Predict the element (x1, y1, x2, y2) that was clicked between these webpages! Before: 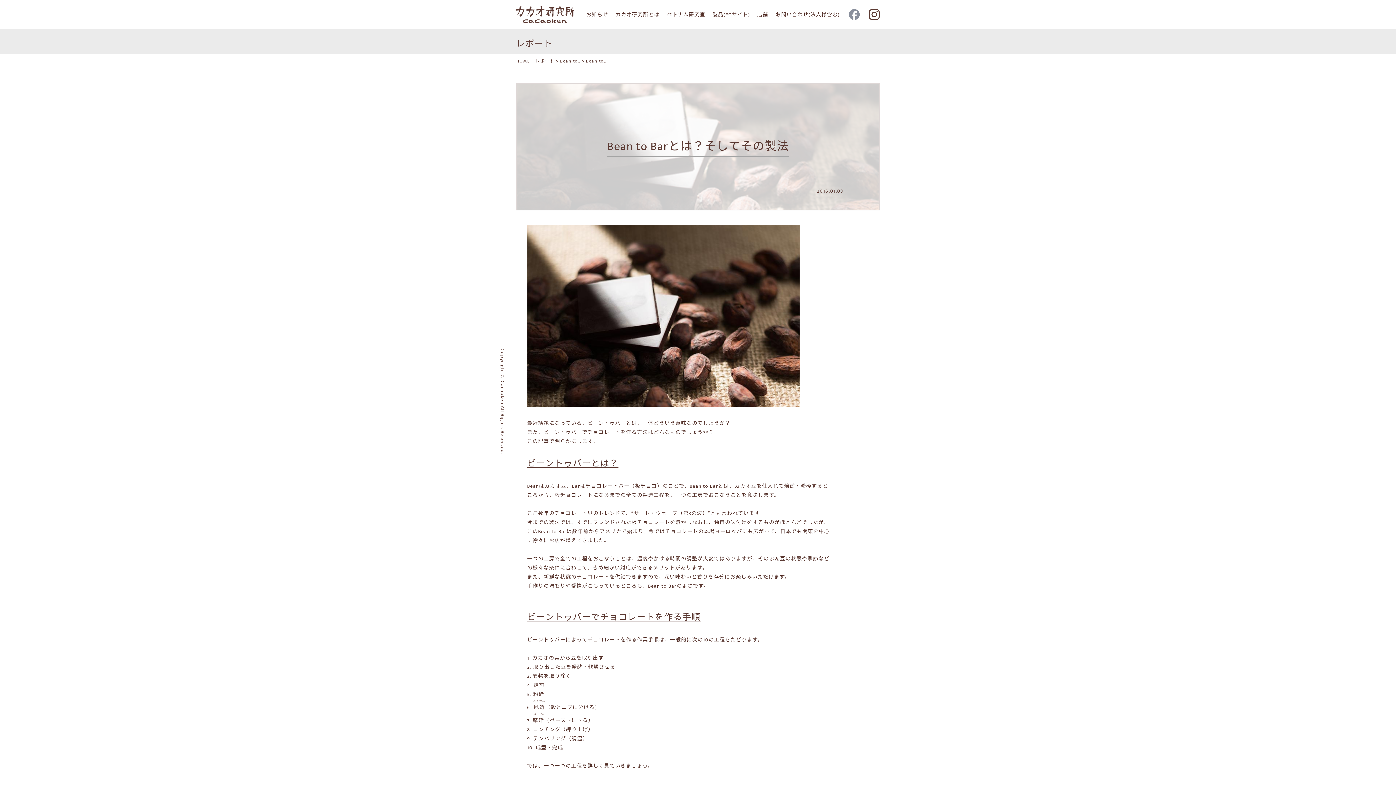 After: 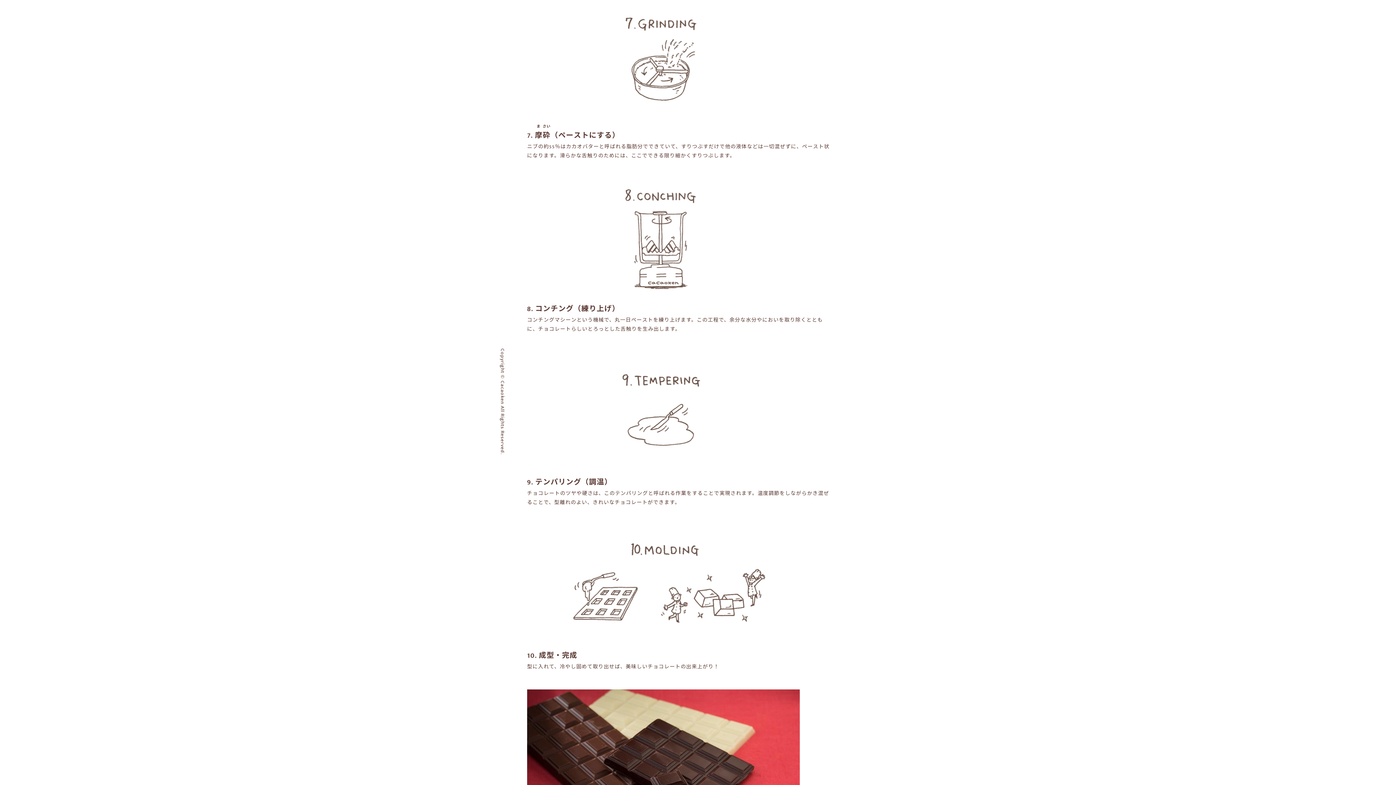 Action: bbox: (532, 716, 593, 725) label: 摩ま砕さい（ペーストにする）